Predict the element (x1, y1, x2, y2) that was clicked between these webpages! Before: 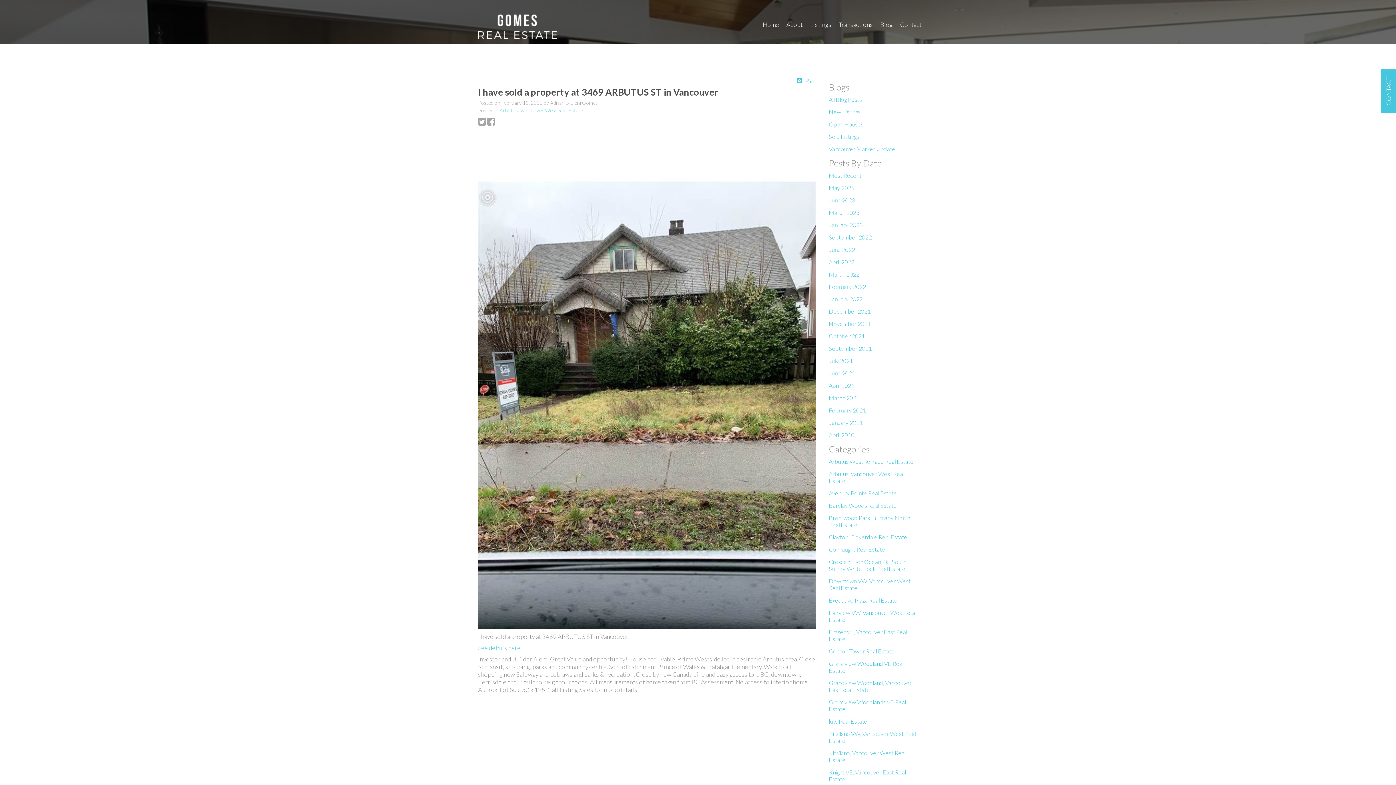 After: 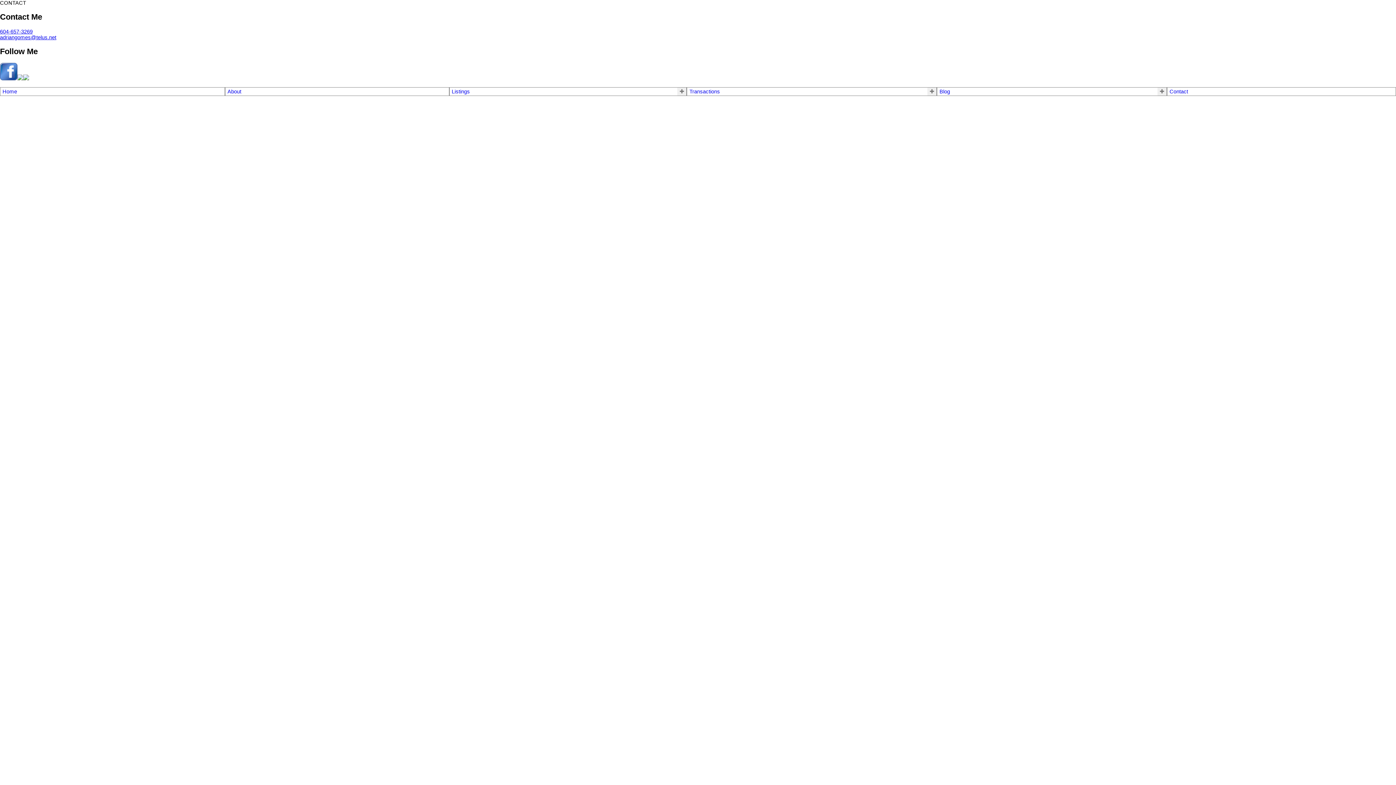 Action: label: Executive Plaza Real Estate bbox: (829, 597, 897, 604)